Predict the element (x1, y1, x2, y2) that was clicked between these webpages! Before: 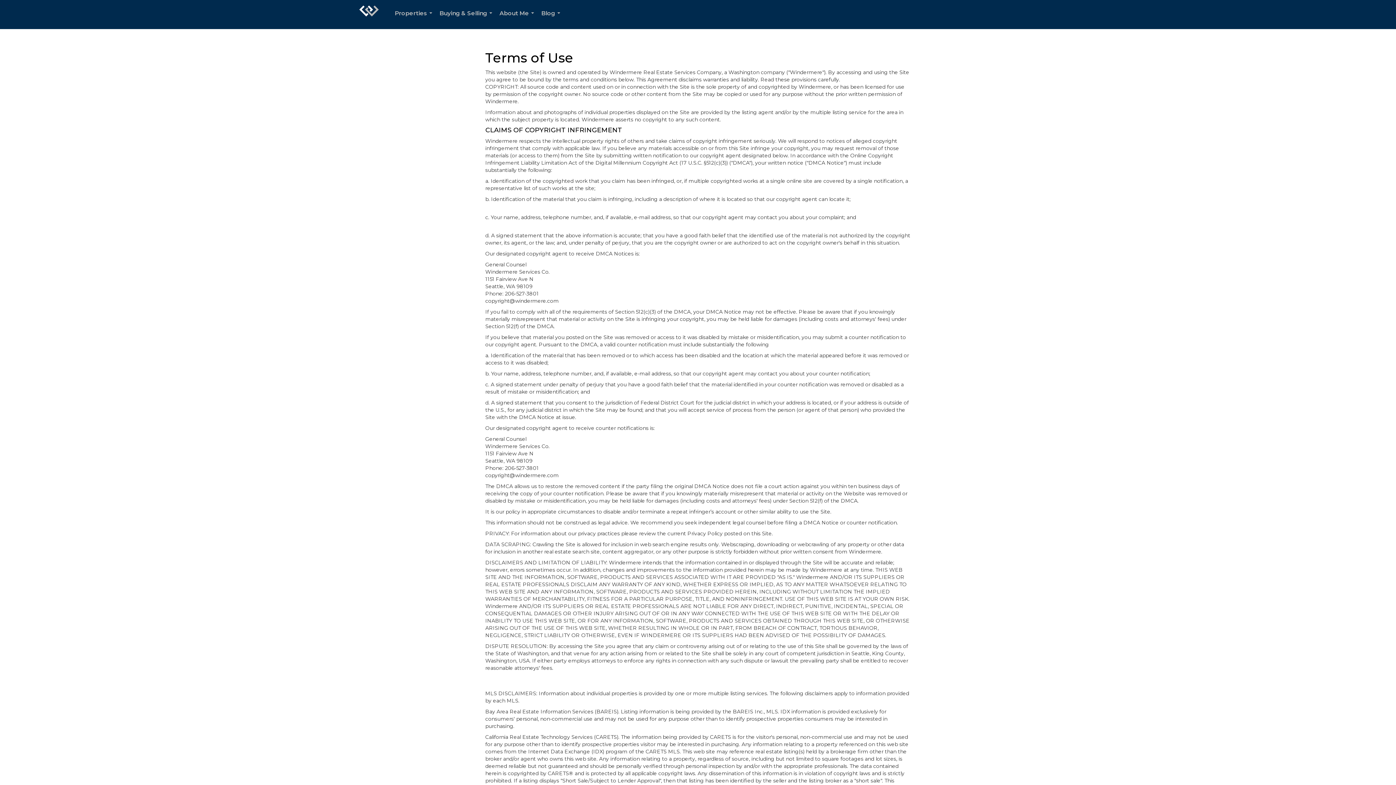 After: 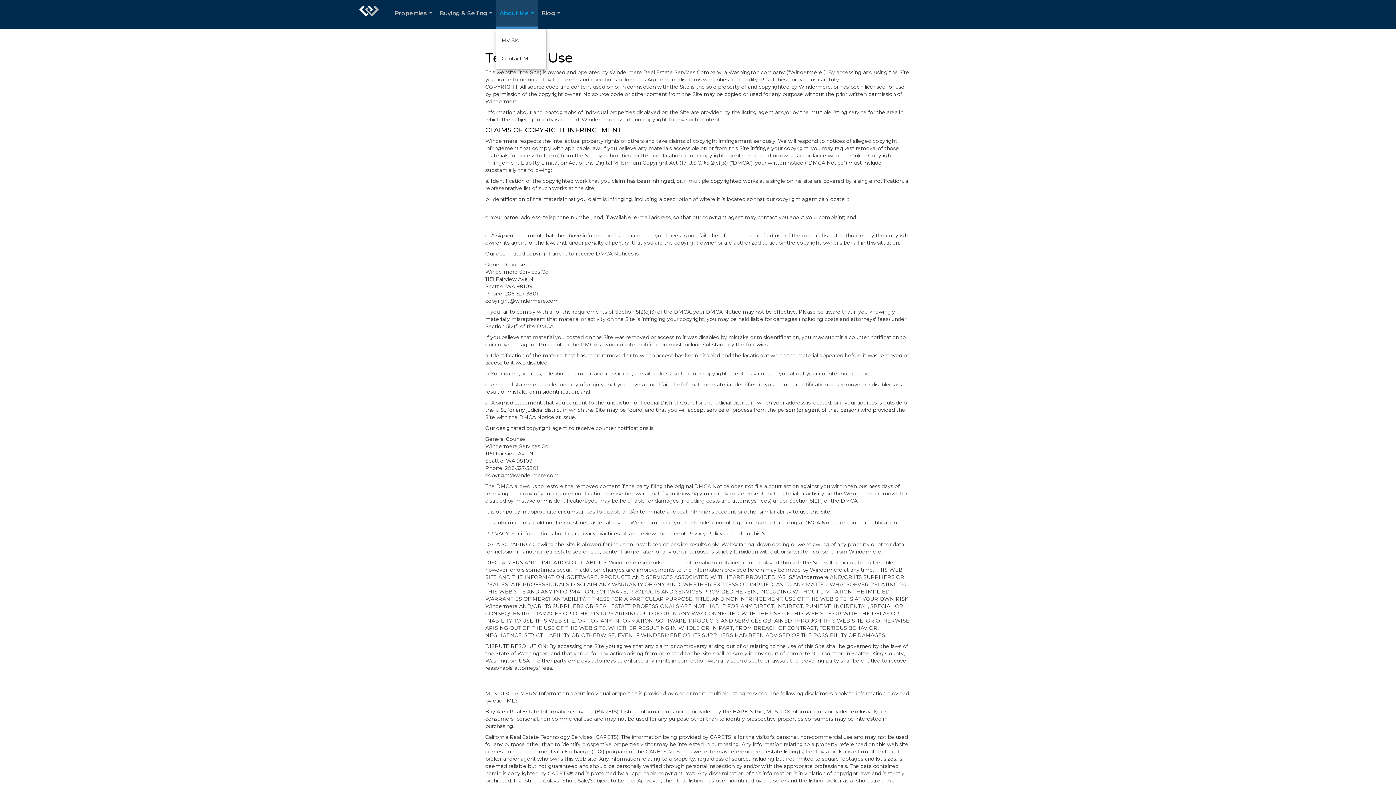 Action: label: About Me... bbox: (496, 0, 537, 29)